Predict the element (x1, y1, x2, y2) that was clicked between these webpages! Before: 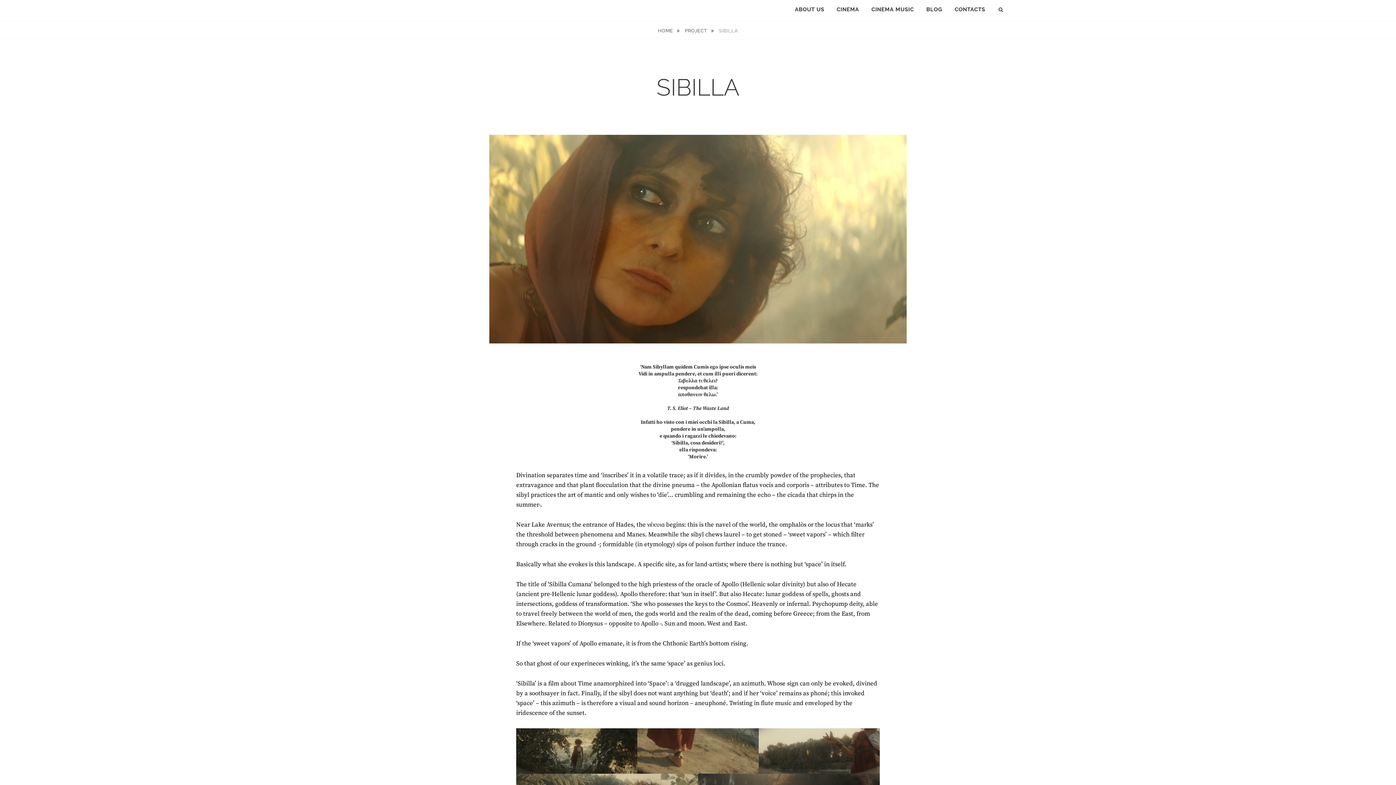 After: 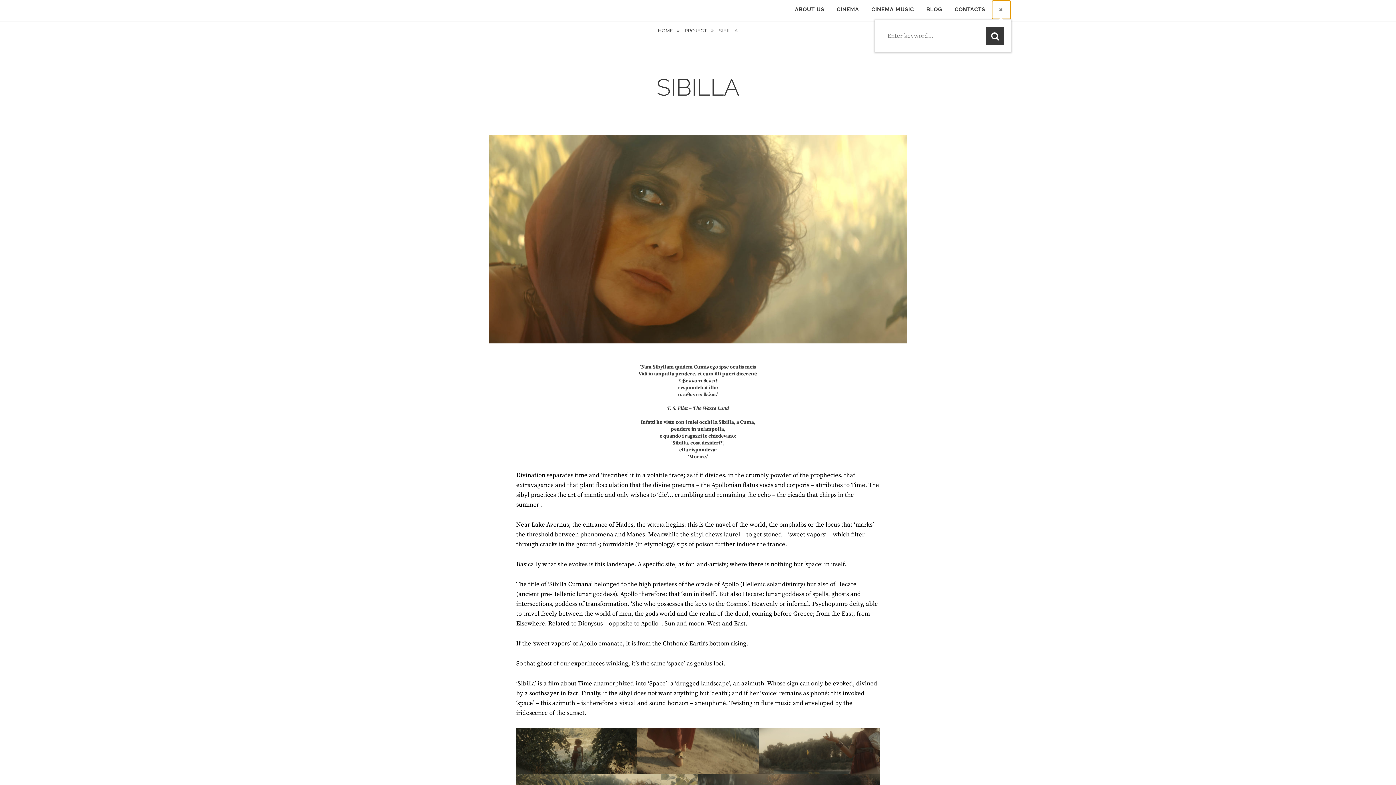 Action: bbox: (992, 0, 1010, 18) label: SEARCH